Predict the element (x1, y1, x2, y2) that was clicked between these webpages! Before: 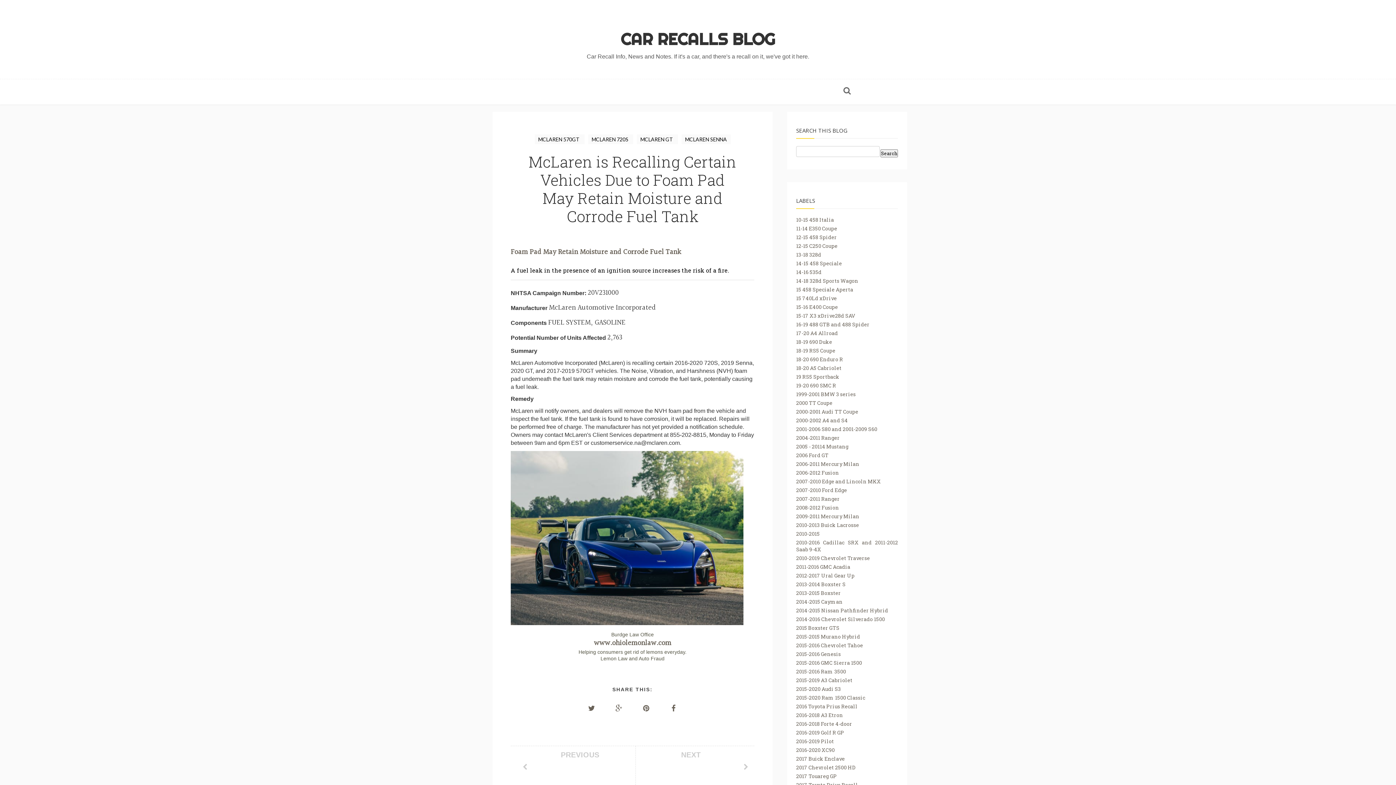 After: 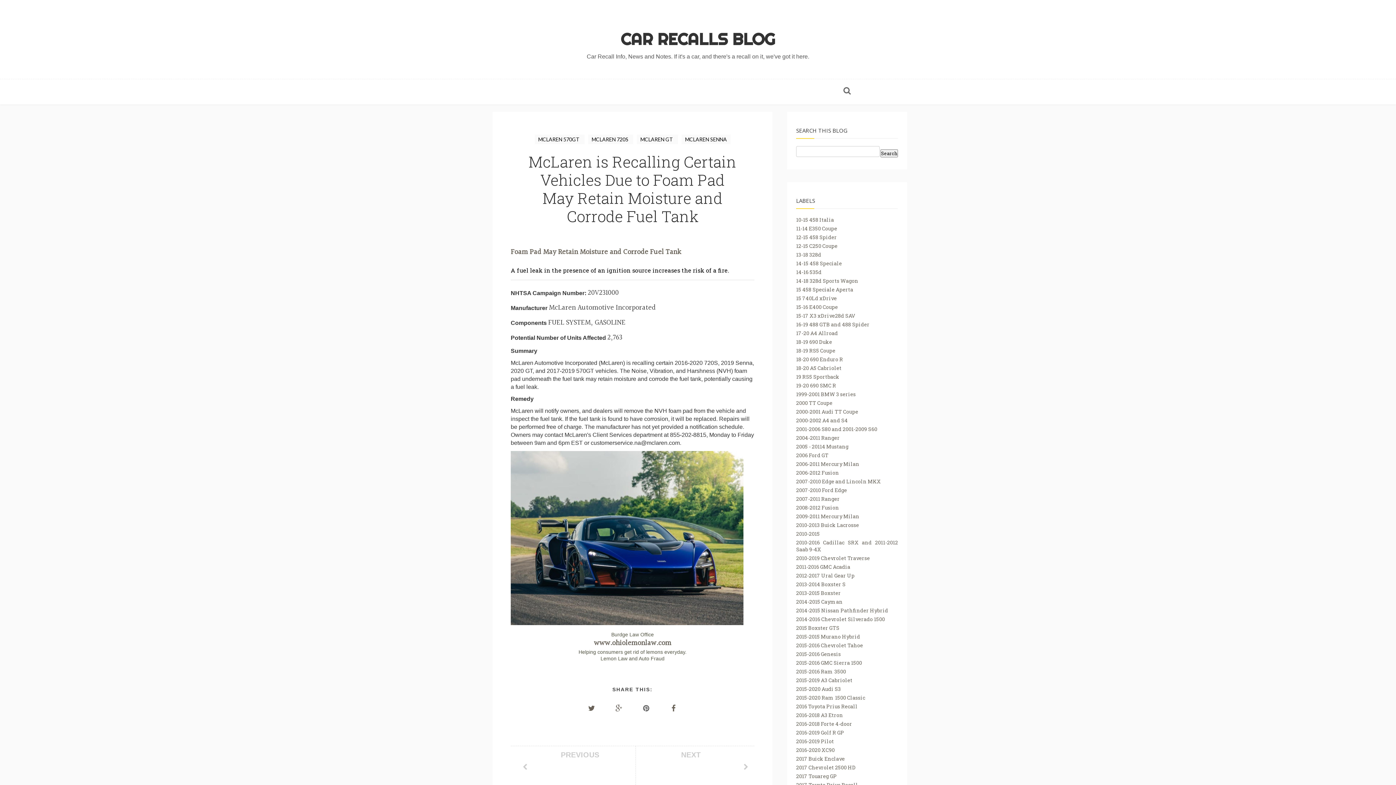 Action: bbox: (636, 699, 655, 717)